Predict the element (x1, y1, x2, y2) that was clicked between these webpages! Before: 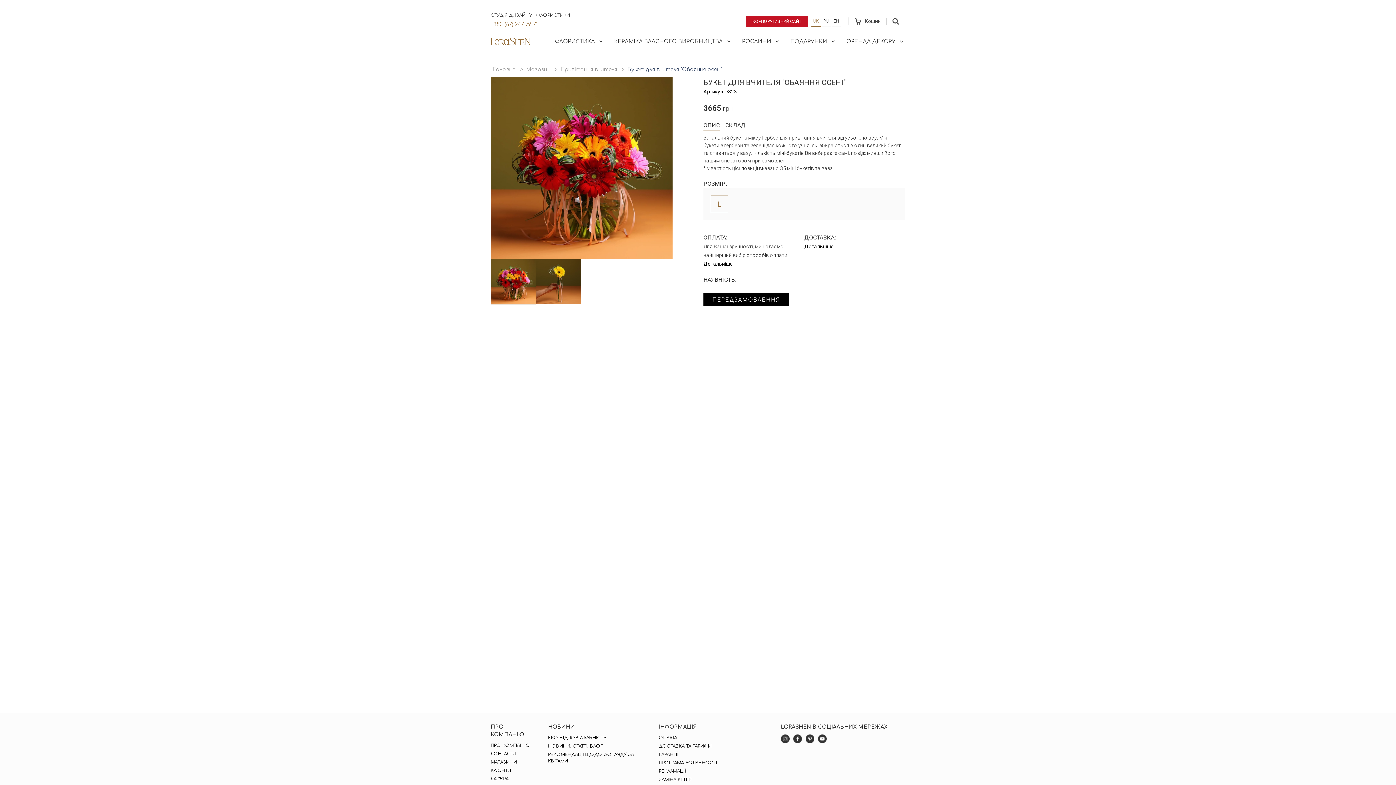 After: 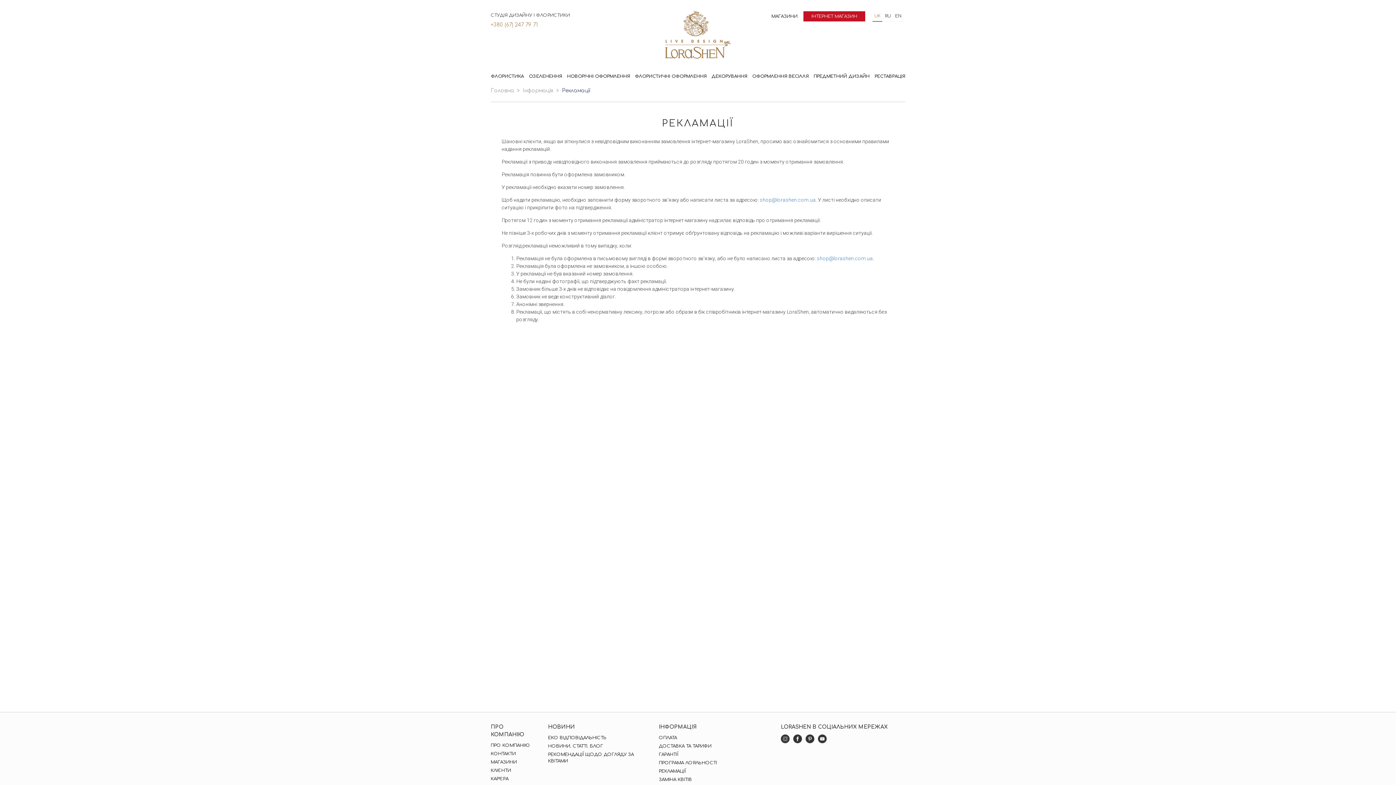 Action: label: РЕКЛАМАЦІЇ bbox: (659, 768, 685, 774)